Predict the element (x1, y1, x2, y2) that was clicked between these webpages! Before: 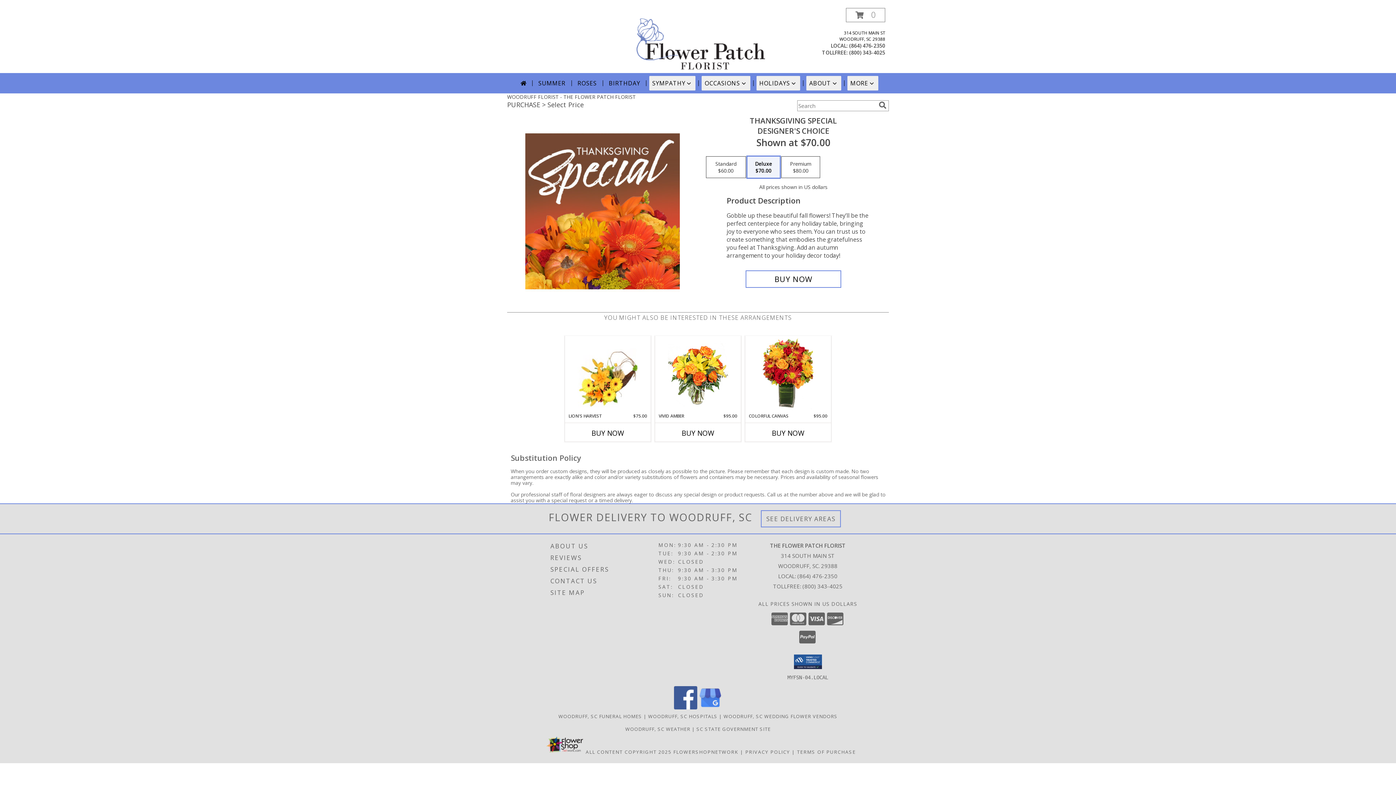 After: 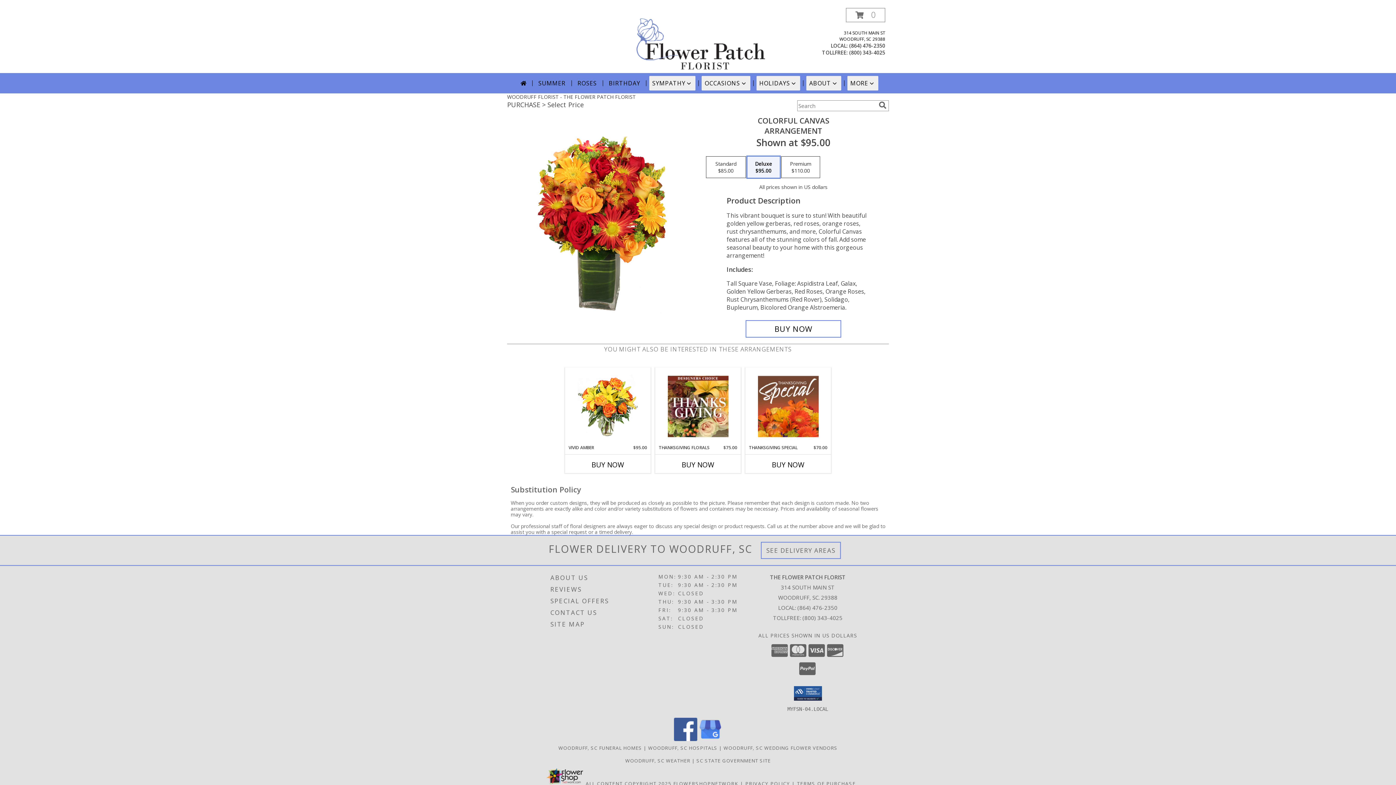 Action: label: View Colorful Canvas Arrangement Info bbox: (758, 337, 818, 411)